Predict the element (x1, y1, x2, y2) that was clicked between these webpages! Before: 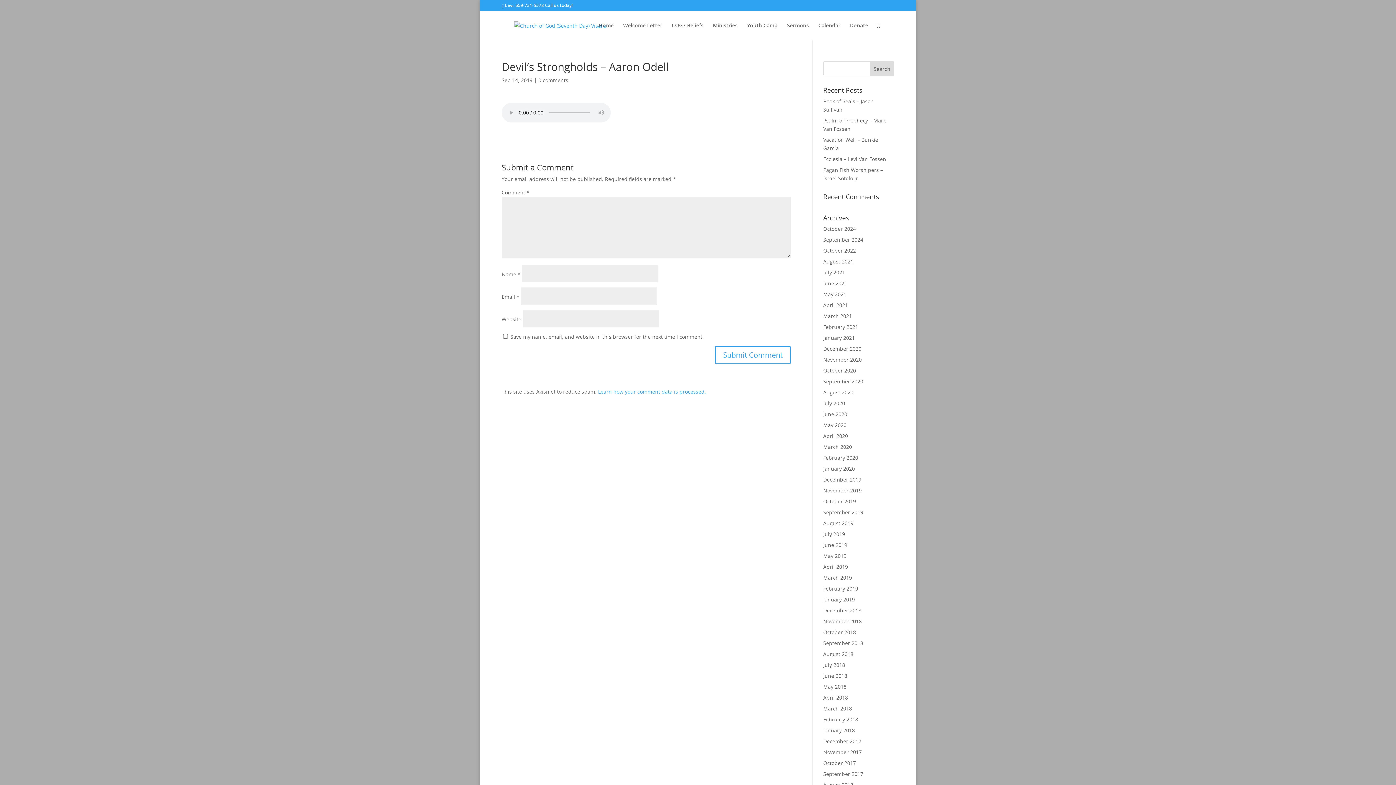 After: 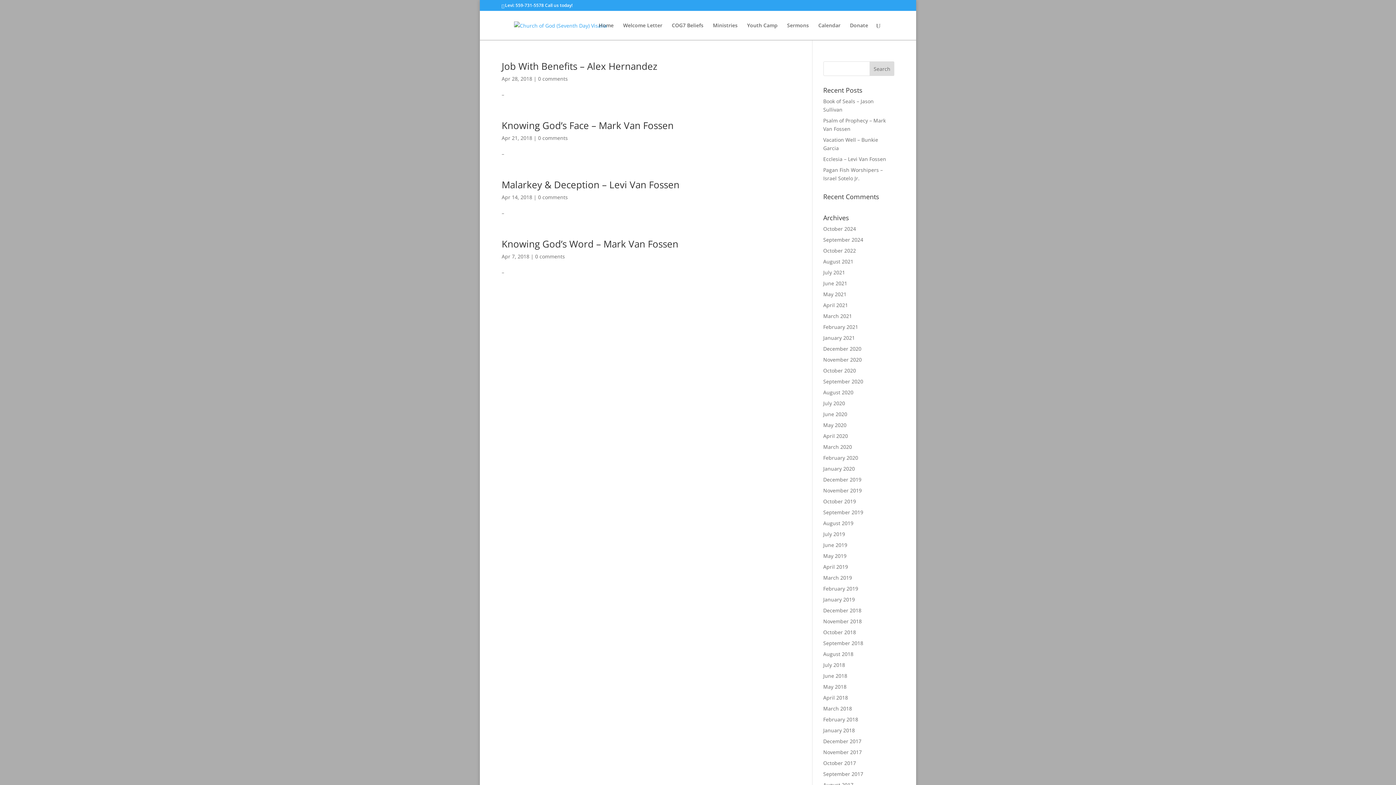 Action: label: April 2018 bbox: (823, 694, 848, 701)